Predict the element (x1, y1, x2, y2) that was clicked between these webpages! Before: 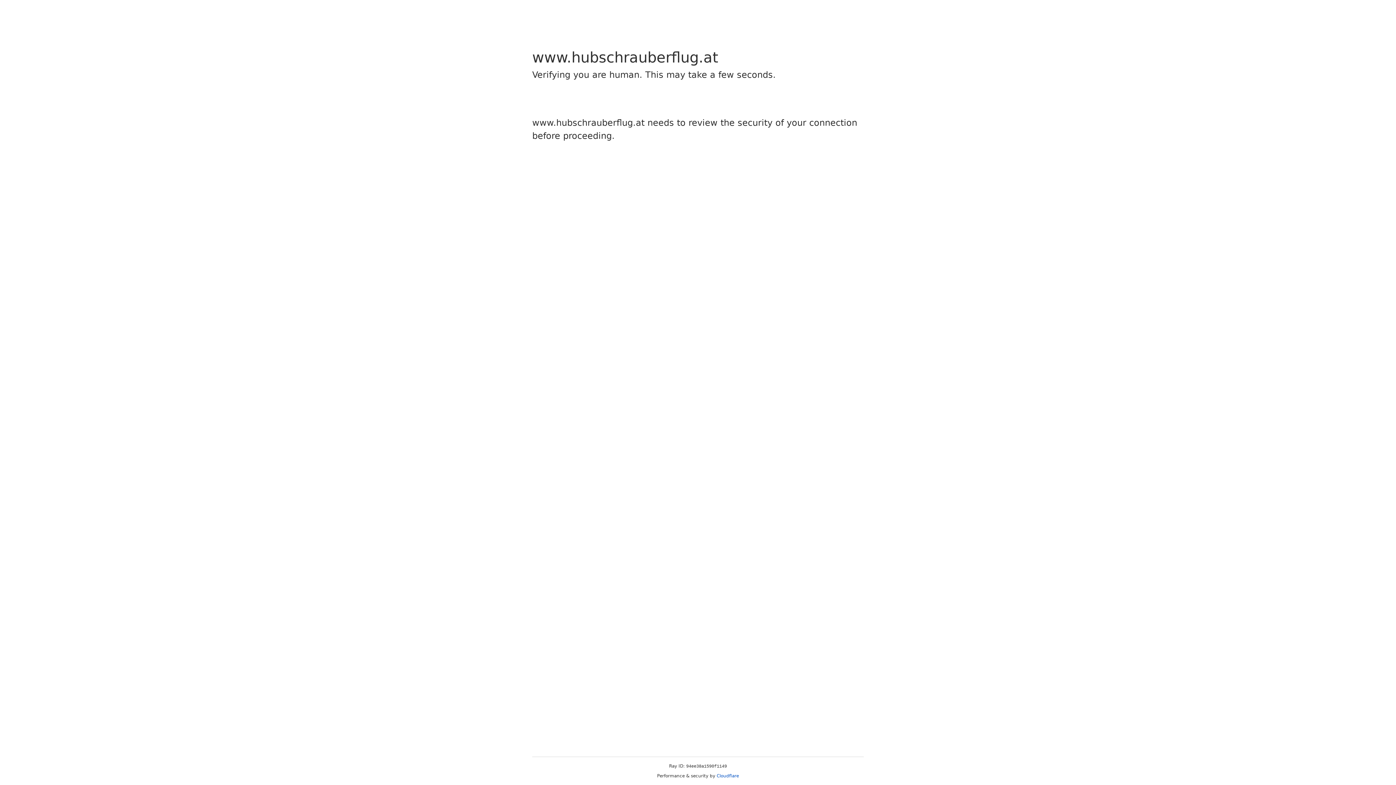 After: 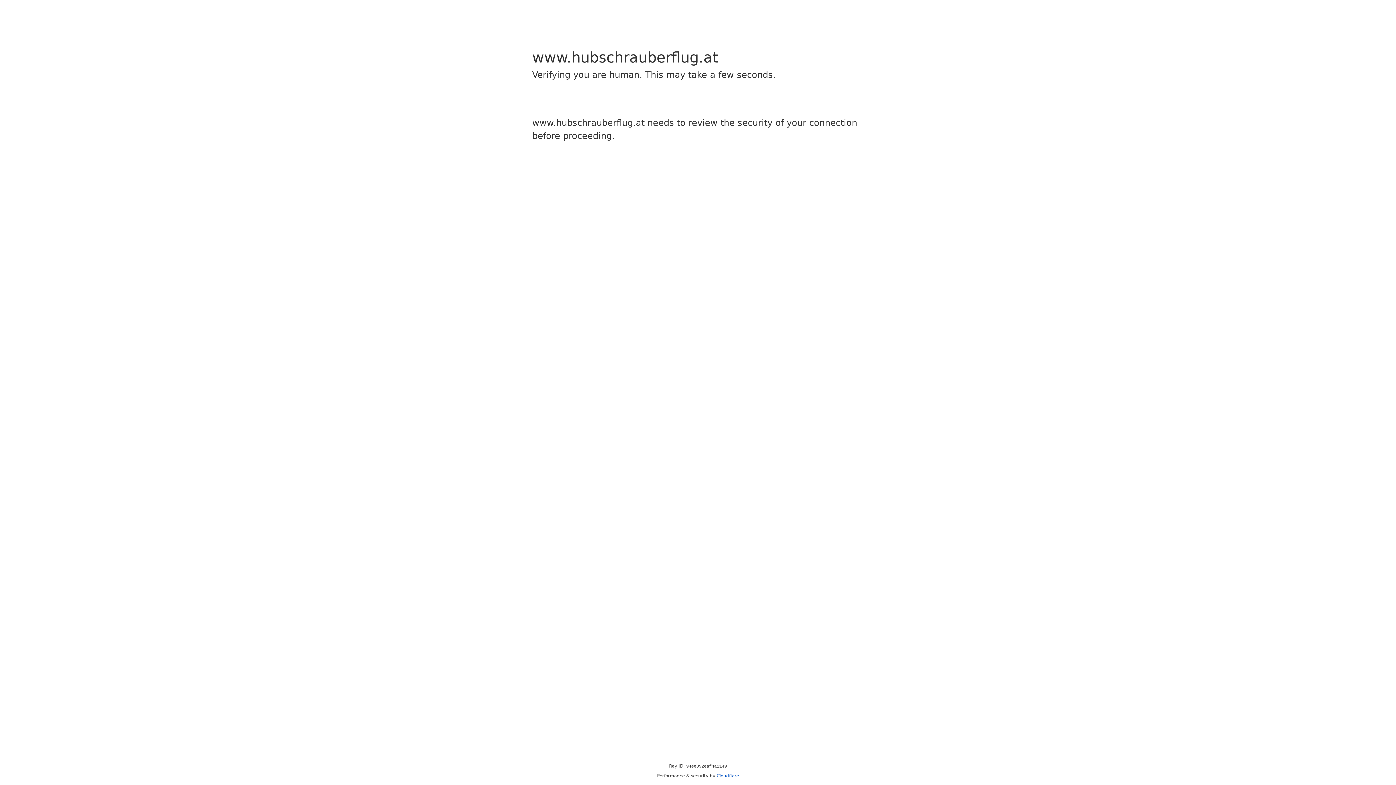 Action: label: Cloudflare bbox: (716, 773, 739, 778)